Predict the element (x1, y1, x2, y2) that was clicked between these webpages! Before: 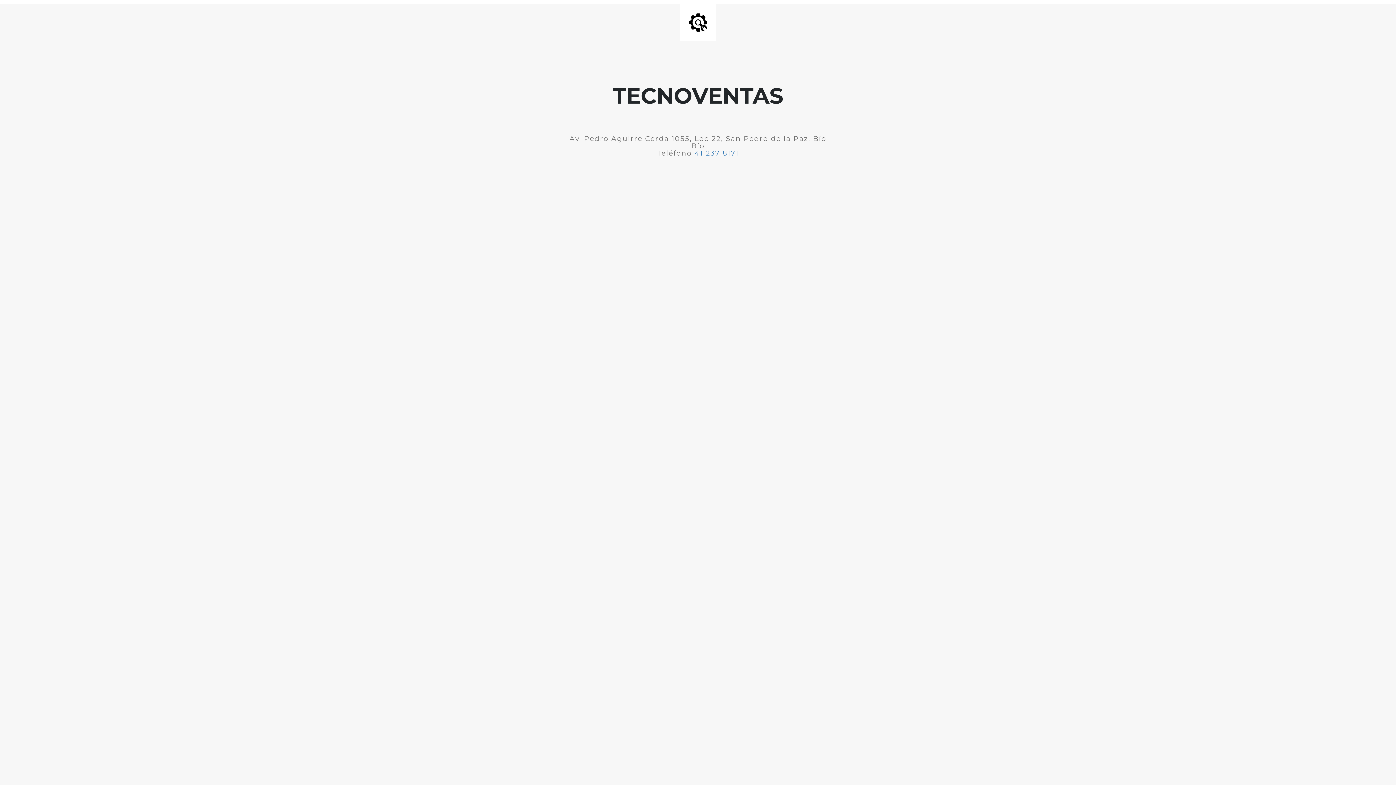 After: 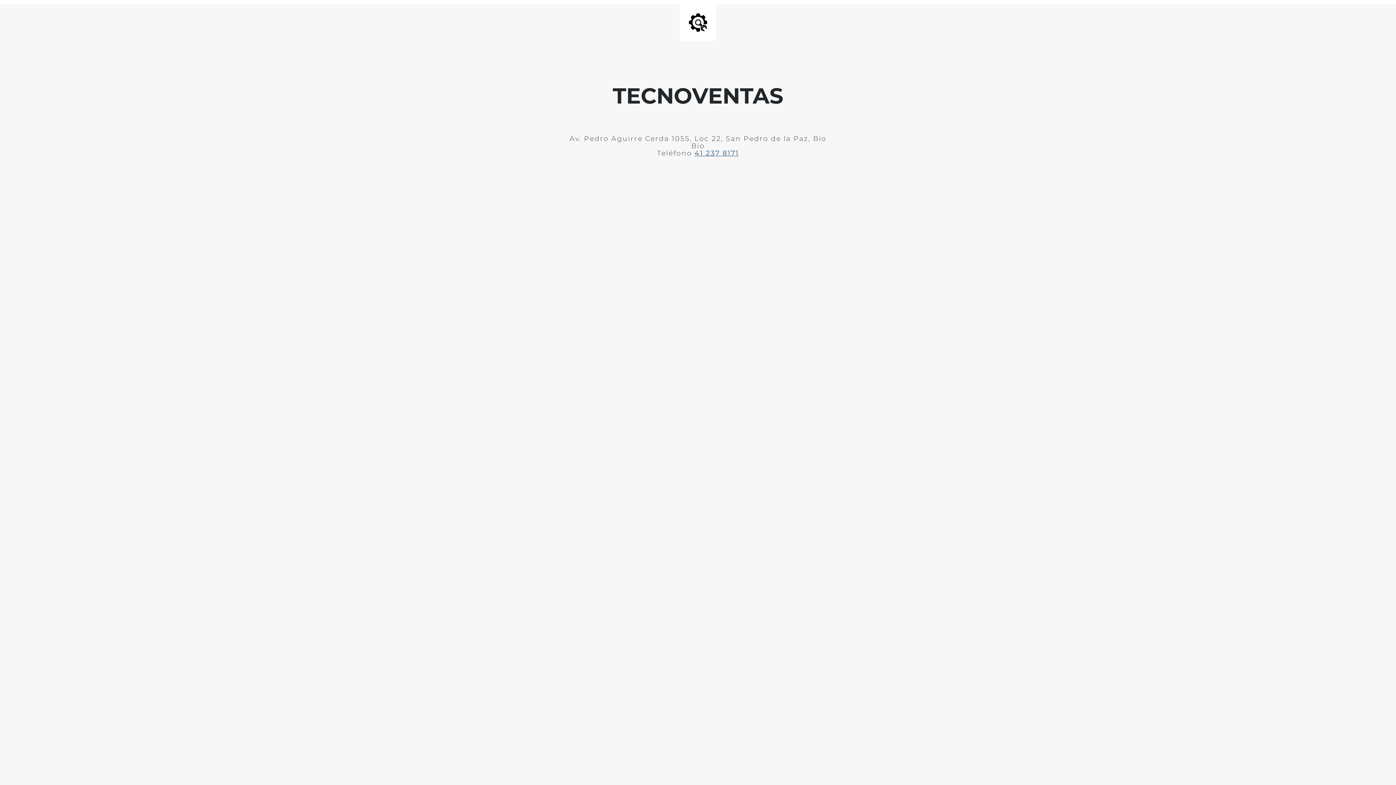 Action: label: 41 237 8171 bbox: (694, 149, 739, 157)